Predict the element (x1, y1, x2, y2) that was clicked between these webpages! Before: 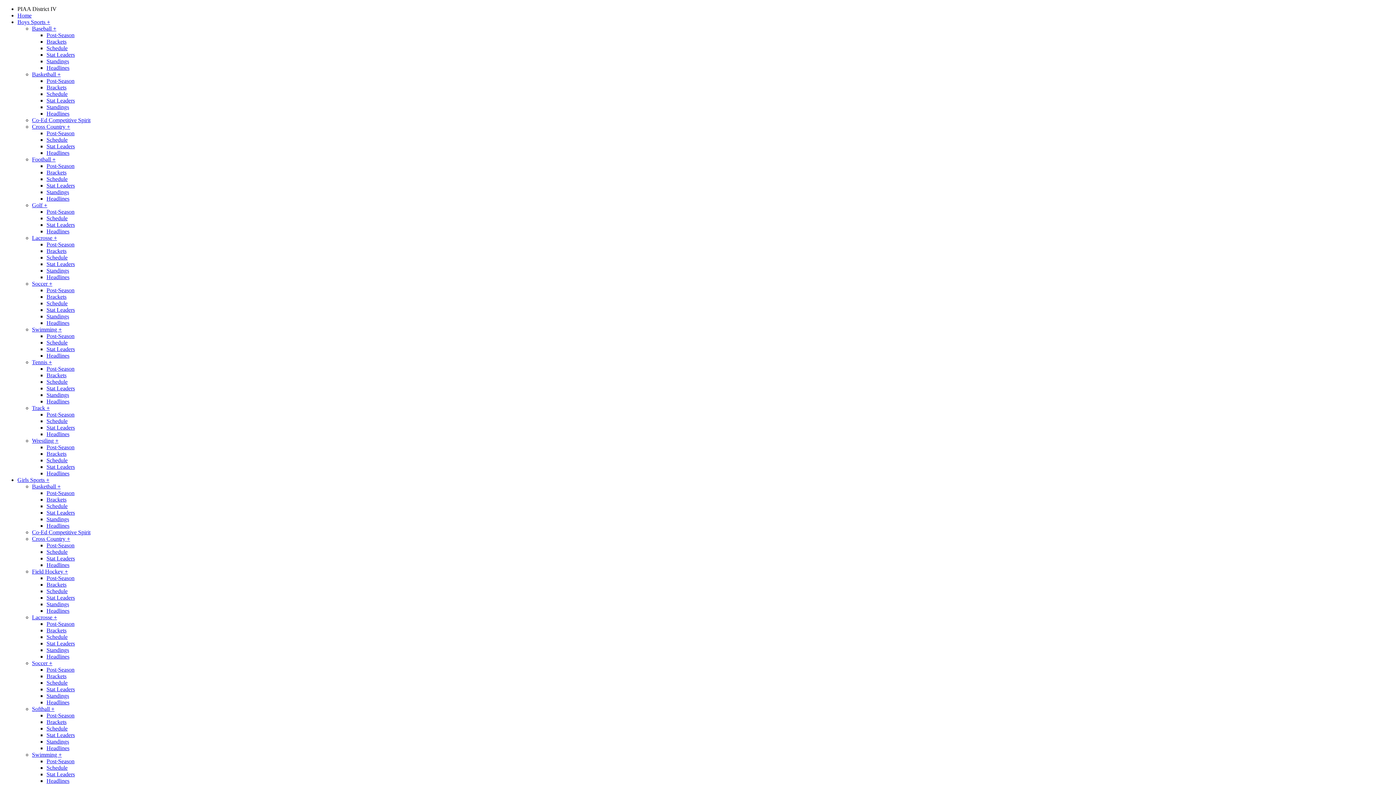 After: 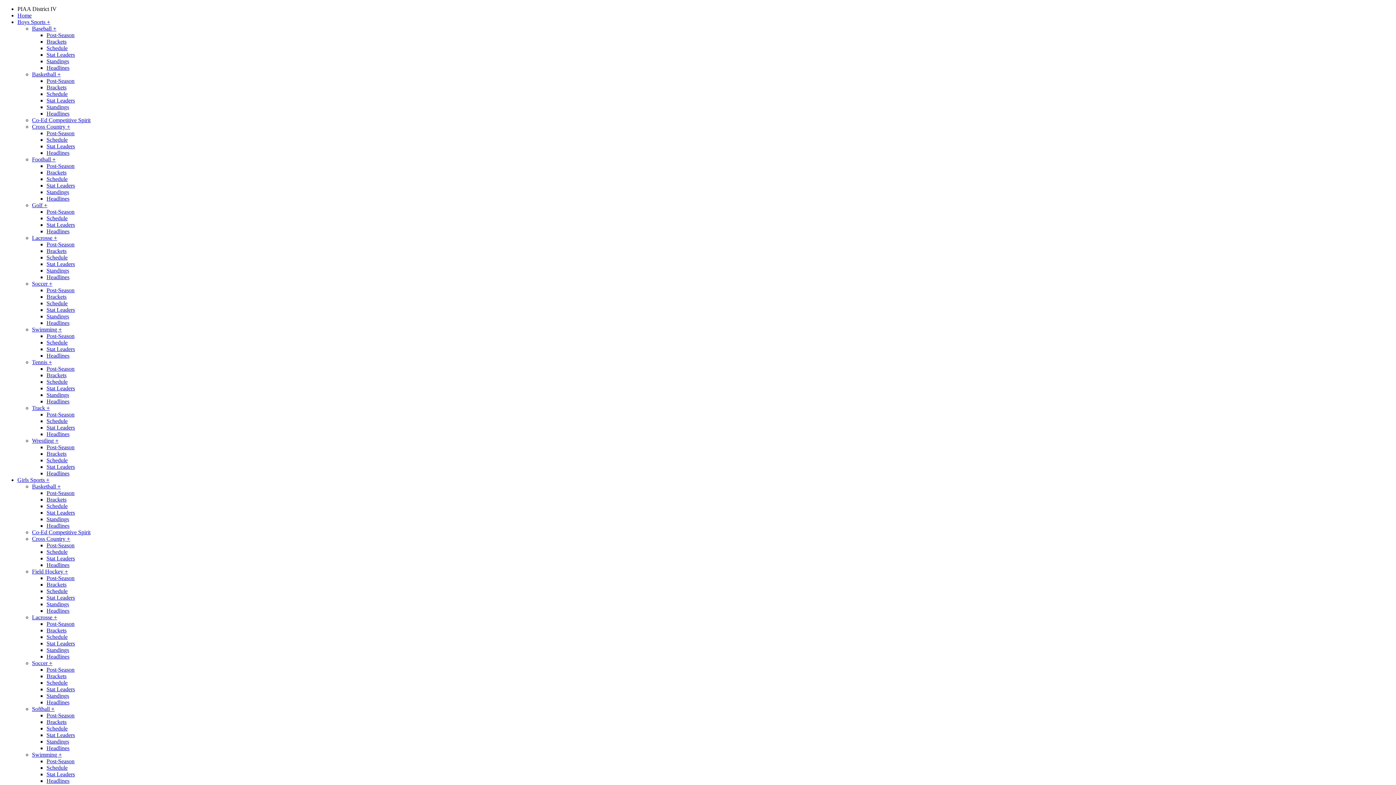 Action: bbox: (46, 339, 67, 345) label: Schedule